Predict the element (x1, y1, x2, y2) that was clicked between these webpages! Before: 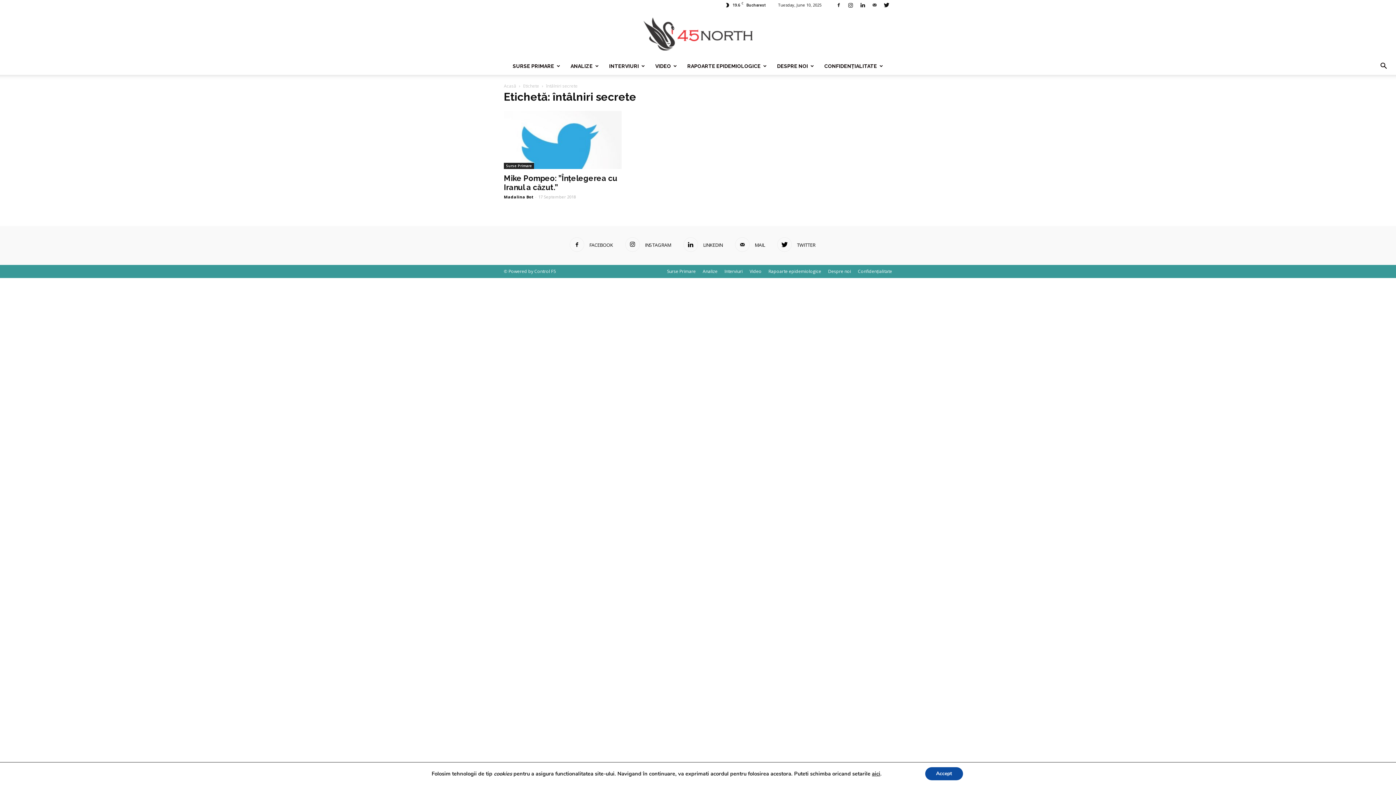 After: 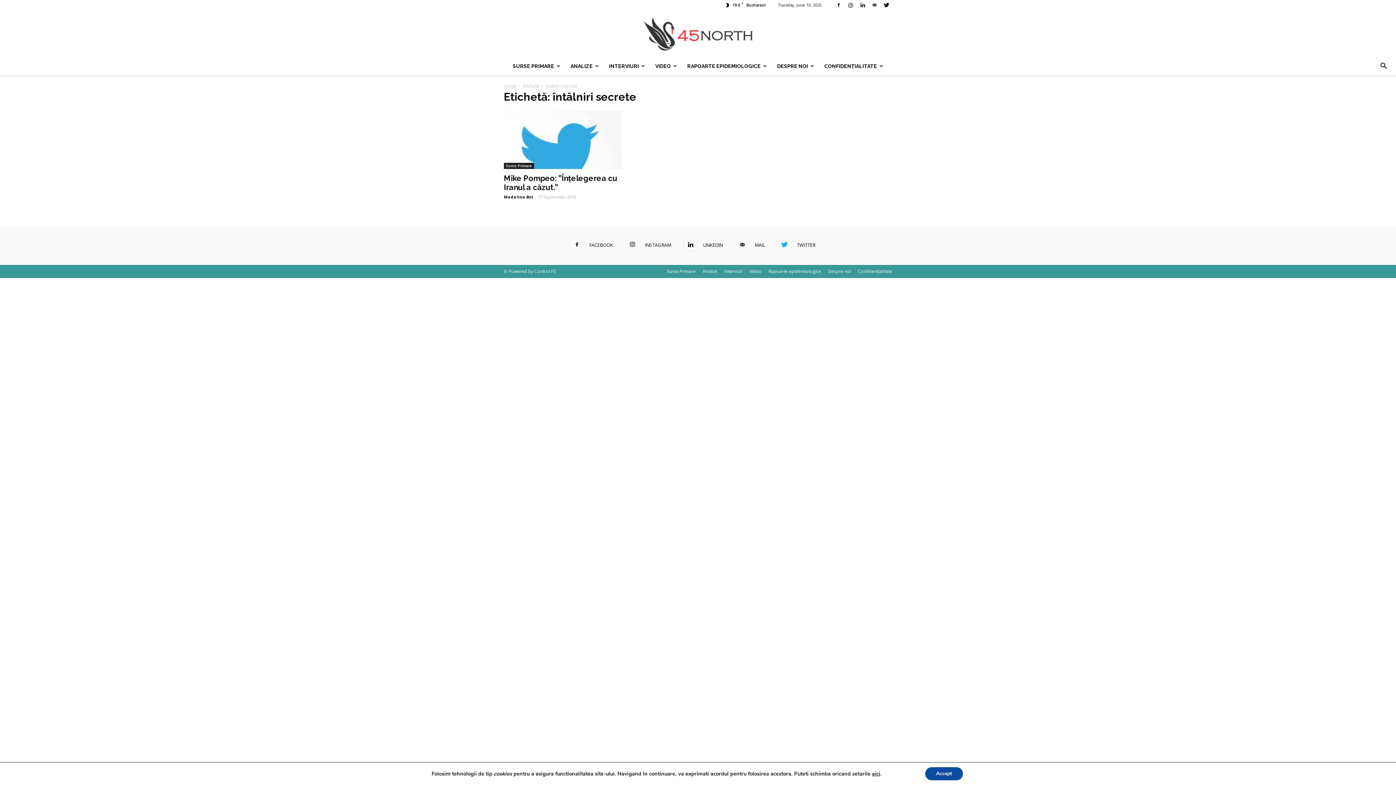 Action: label:  TWITTER bbox: (777, 237, 815, 252)